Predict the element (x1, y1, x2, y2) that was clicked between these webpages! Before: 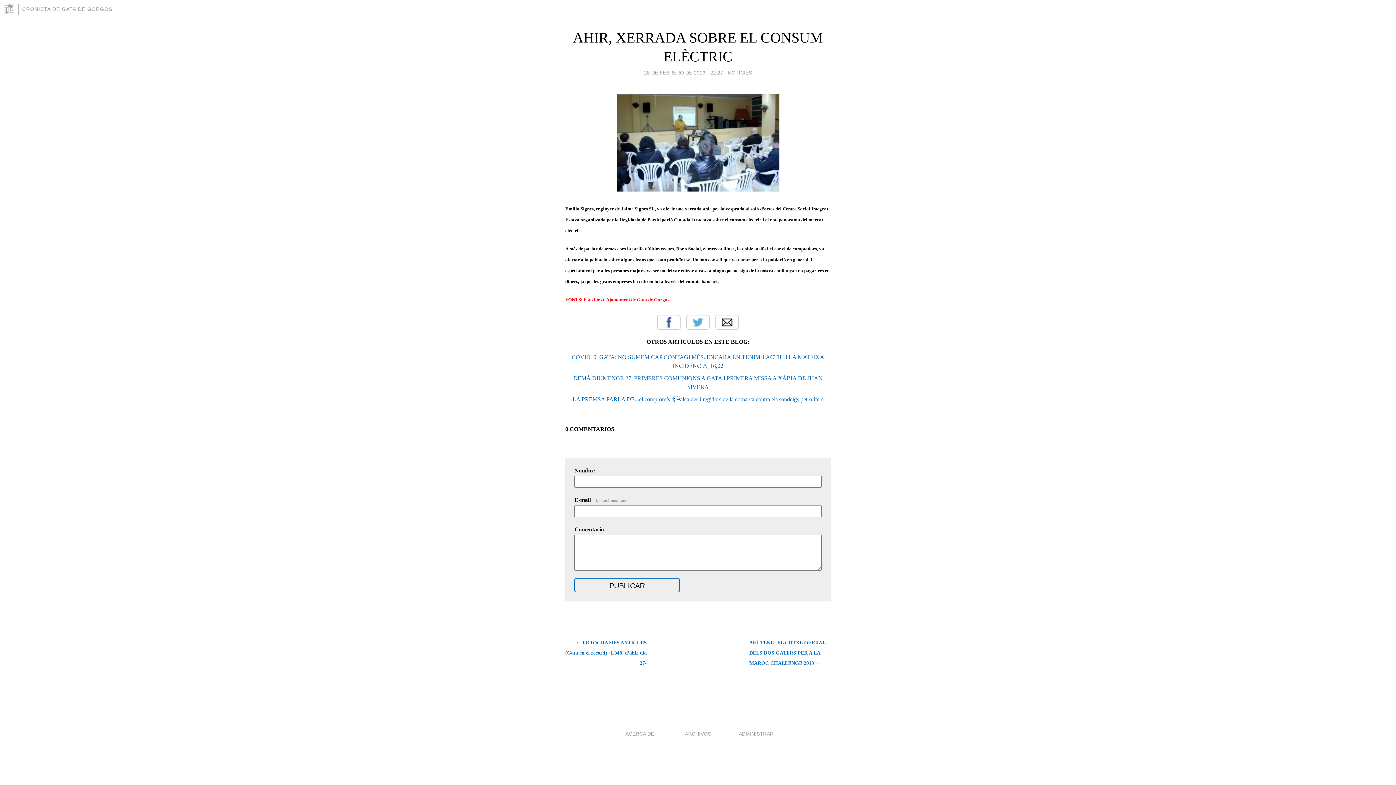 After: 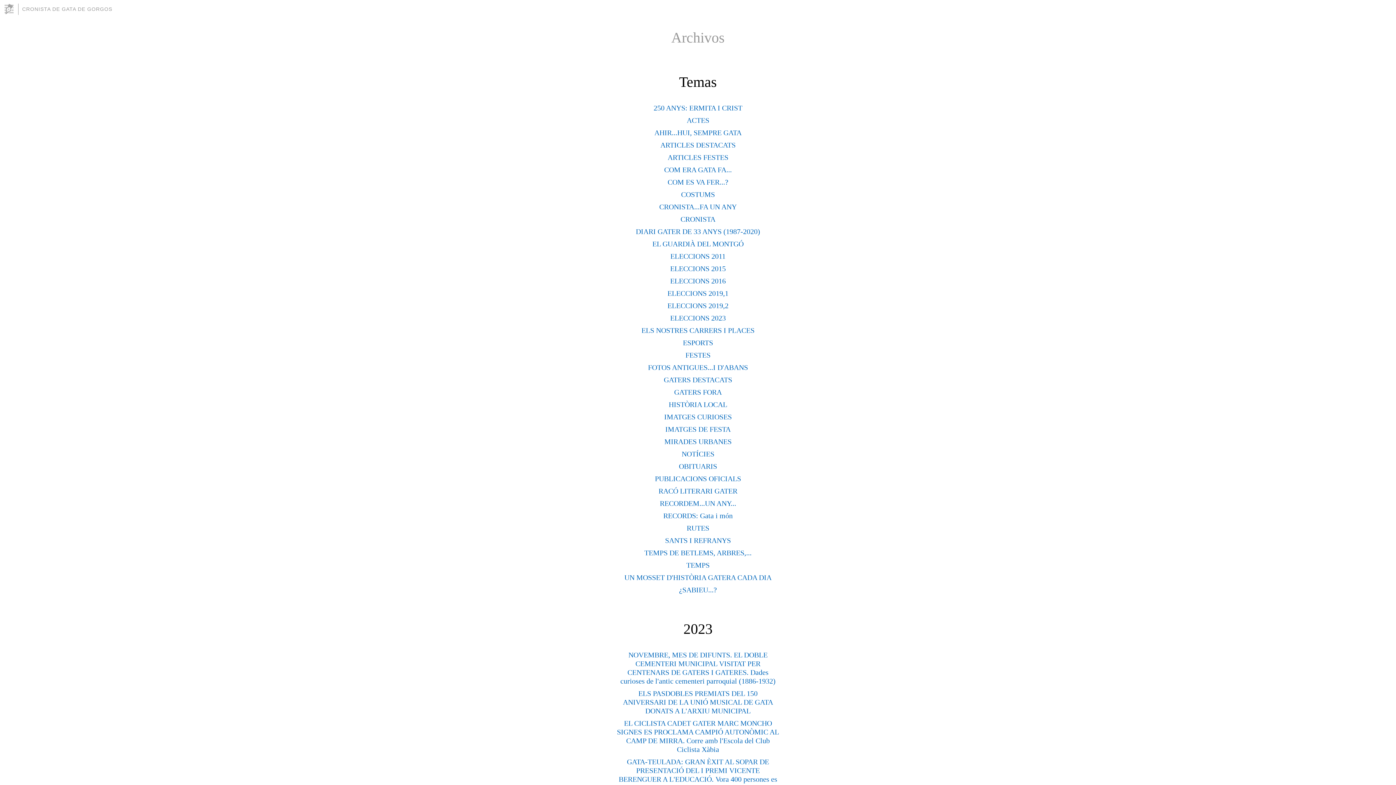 Action: label: ARCHIVOS bbox: (685, 731, 711, 737)